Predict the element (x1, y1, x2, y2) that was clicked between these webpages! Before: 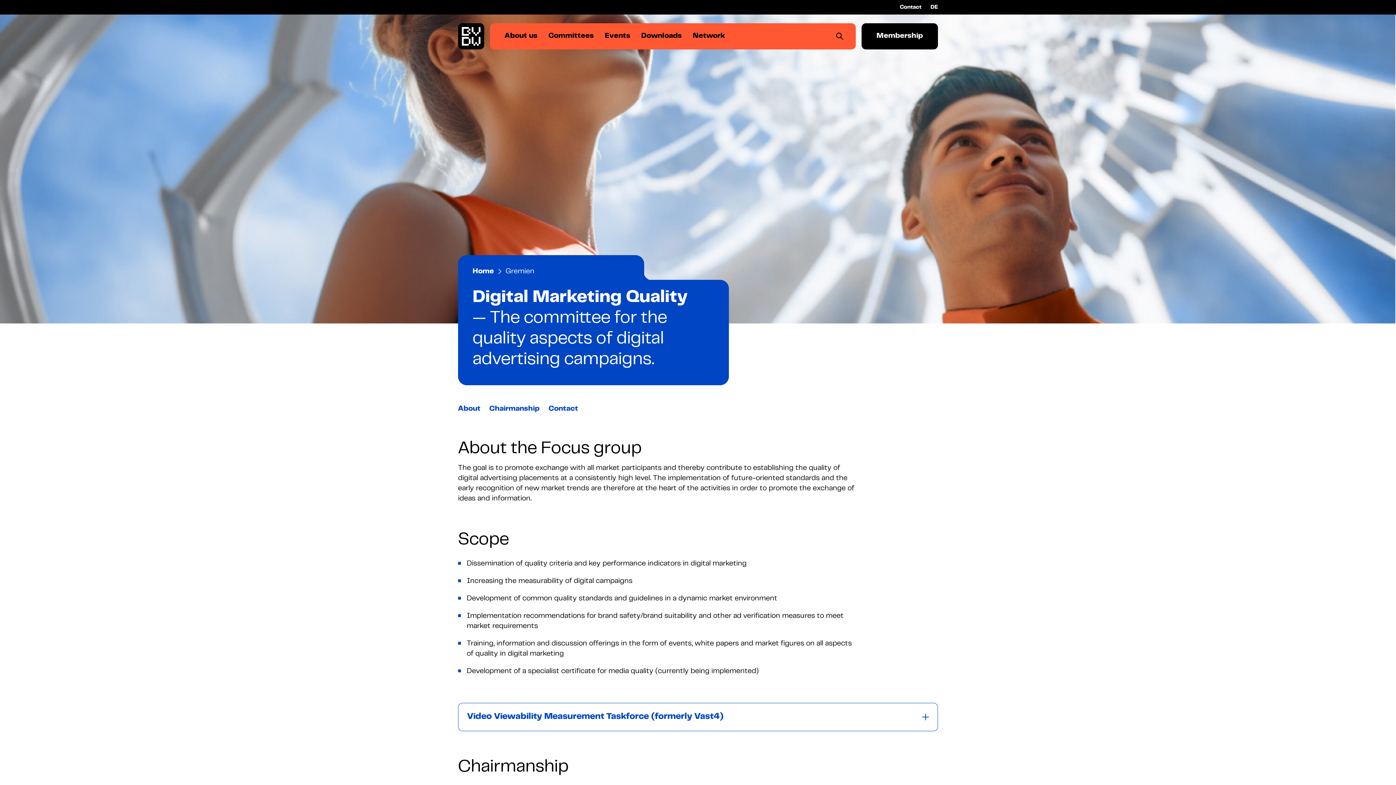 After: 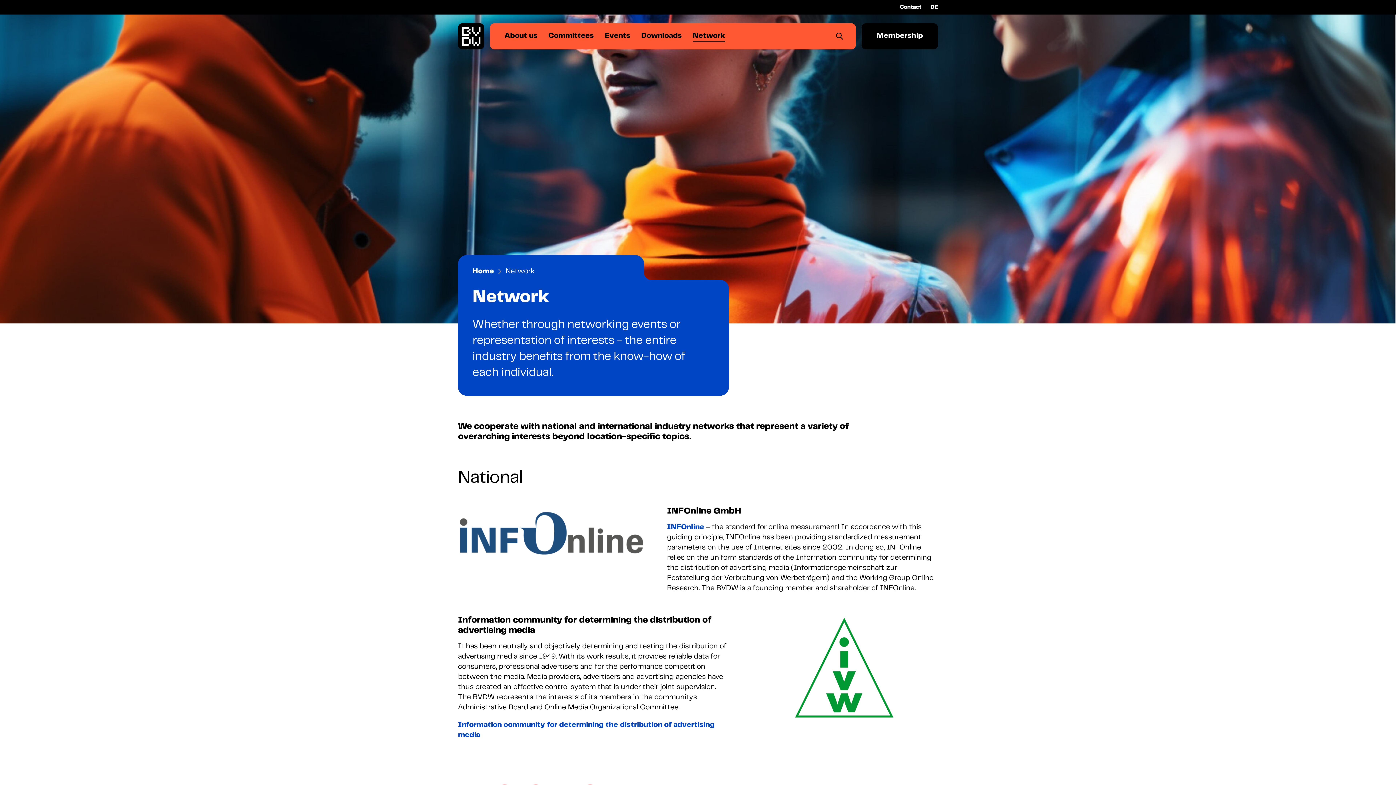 Action: label: Network bbox: (687, 23, 730, 49)